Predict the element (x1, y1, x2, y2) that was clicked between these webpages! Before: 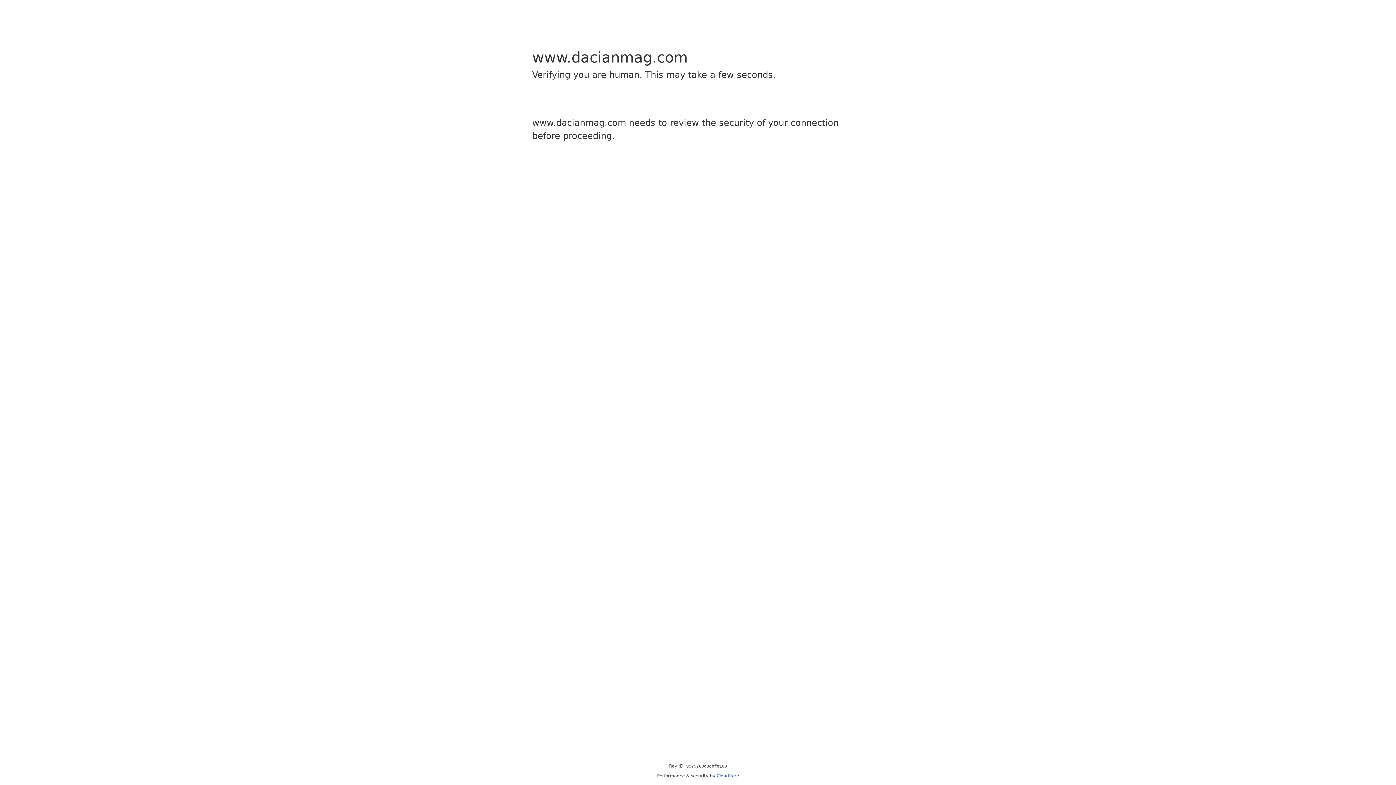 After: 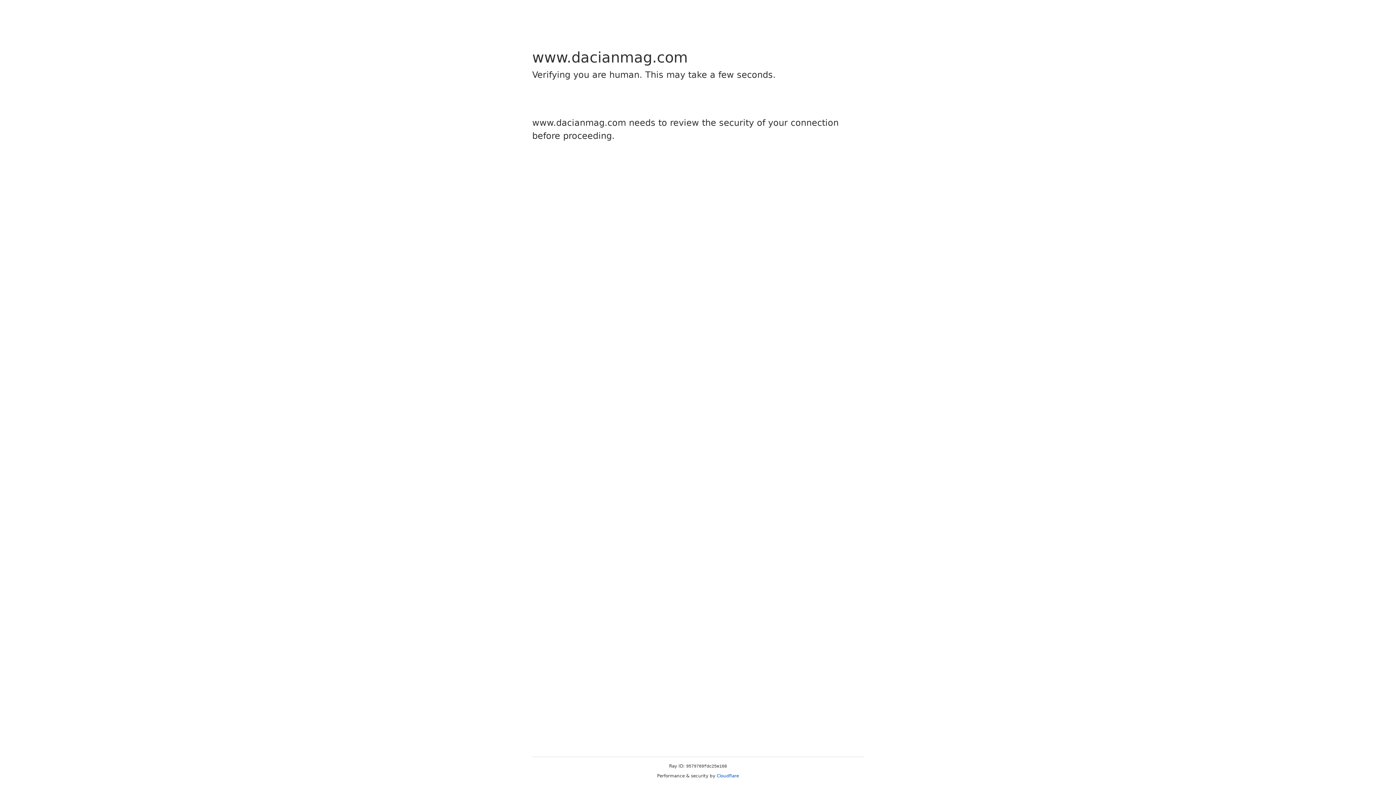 Action: label: Cloudflare bbox: (716, 773, 739, 778)